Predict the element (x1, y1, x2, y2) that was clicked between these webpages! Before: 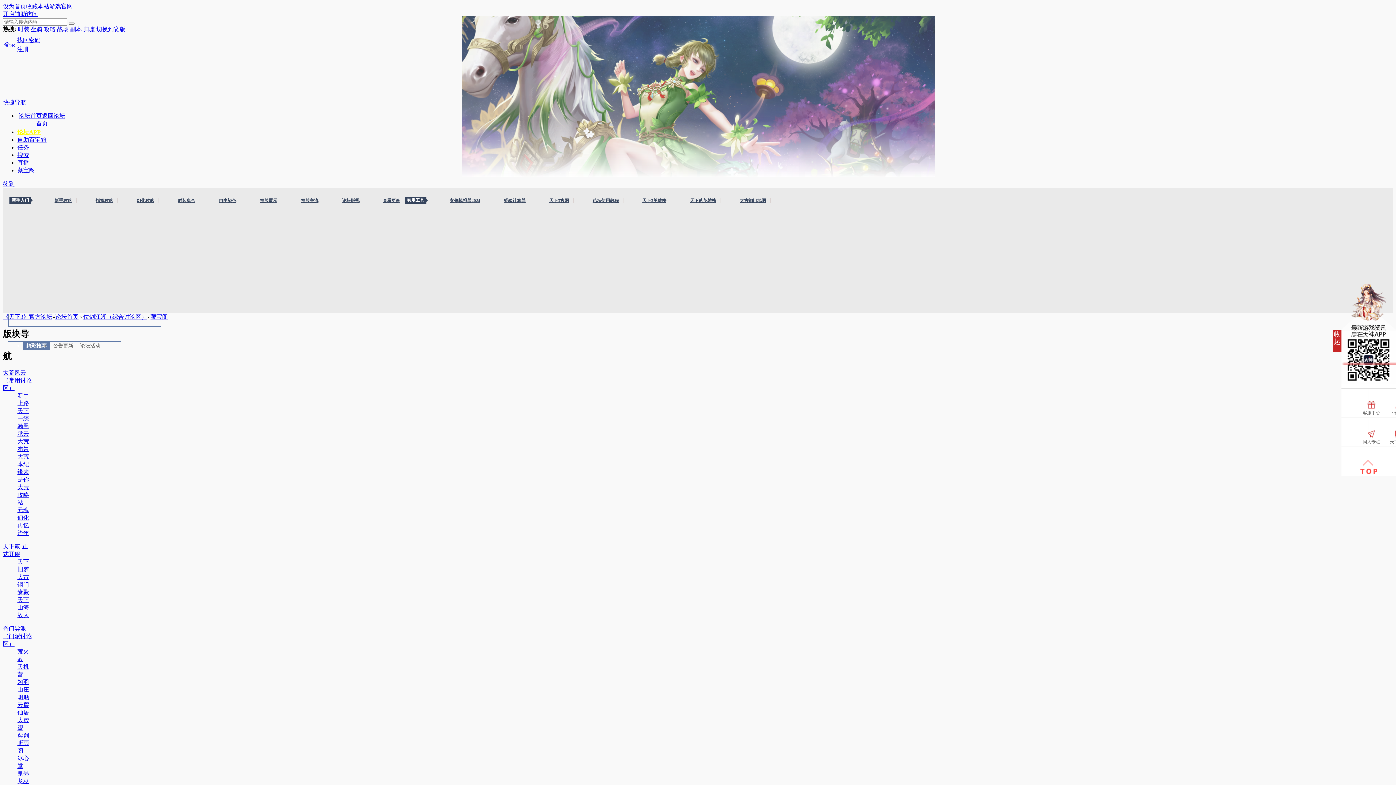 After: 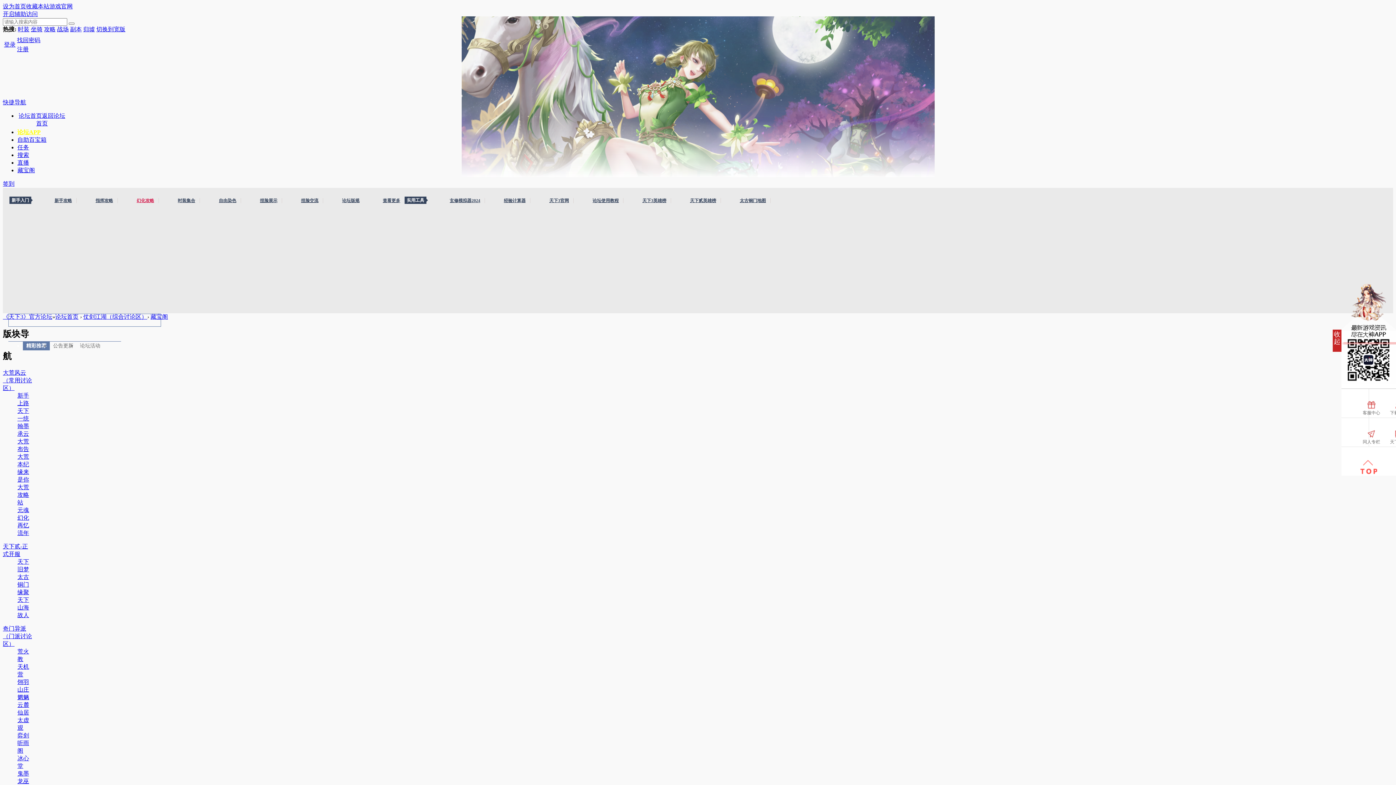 Action: bbox: (132, 198, 158, 203) label: 幻化攻略